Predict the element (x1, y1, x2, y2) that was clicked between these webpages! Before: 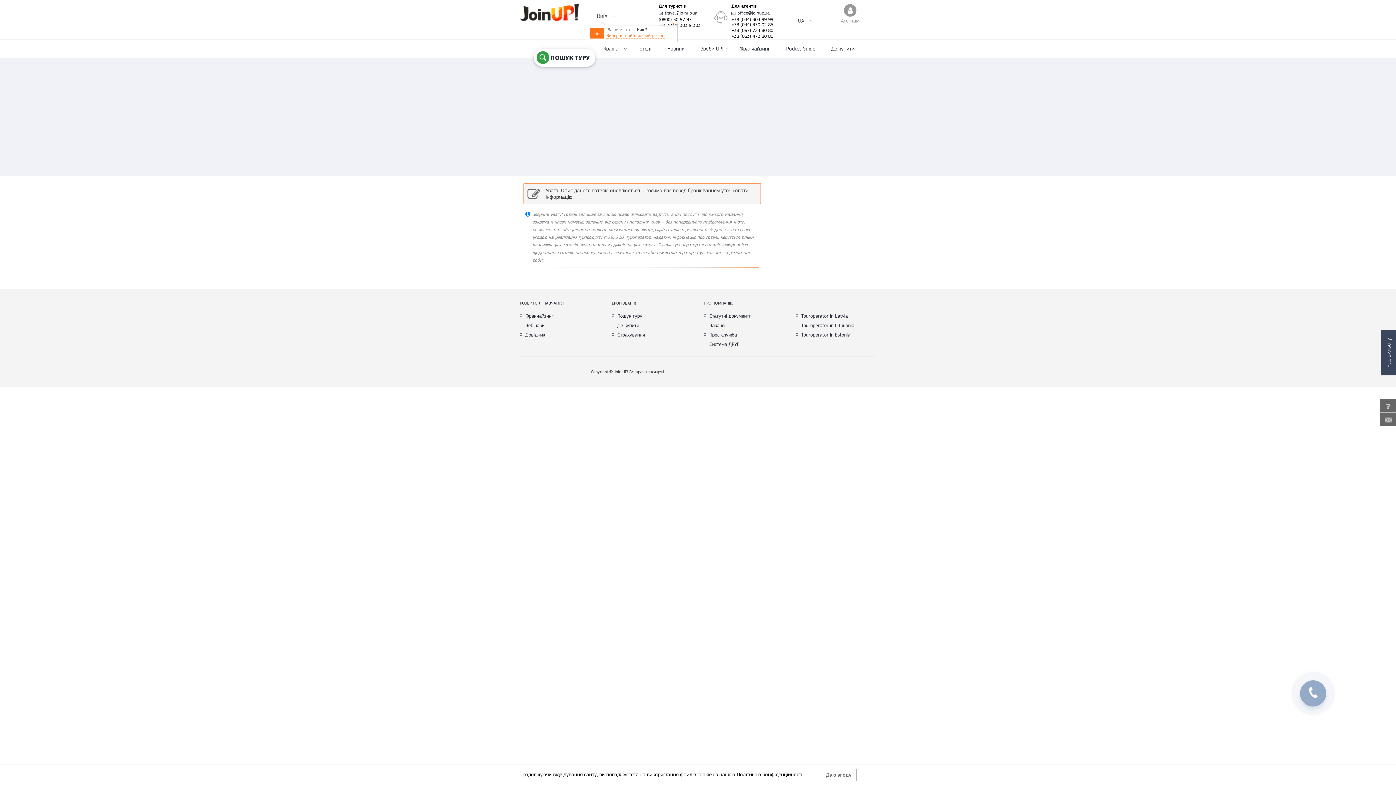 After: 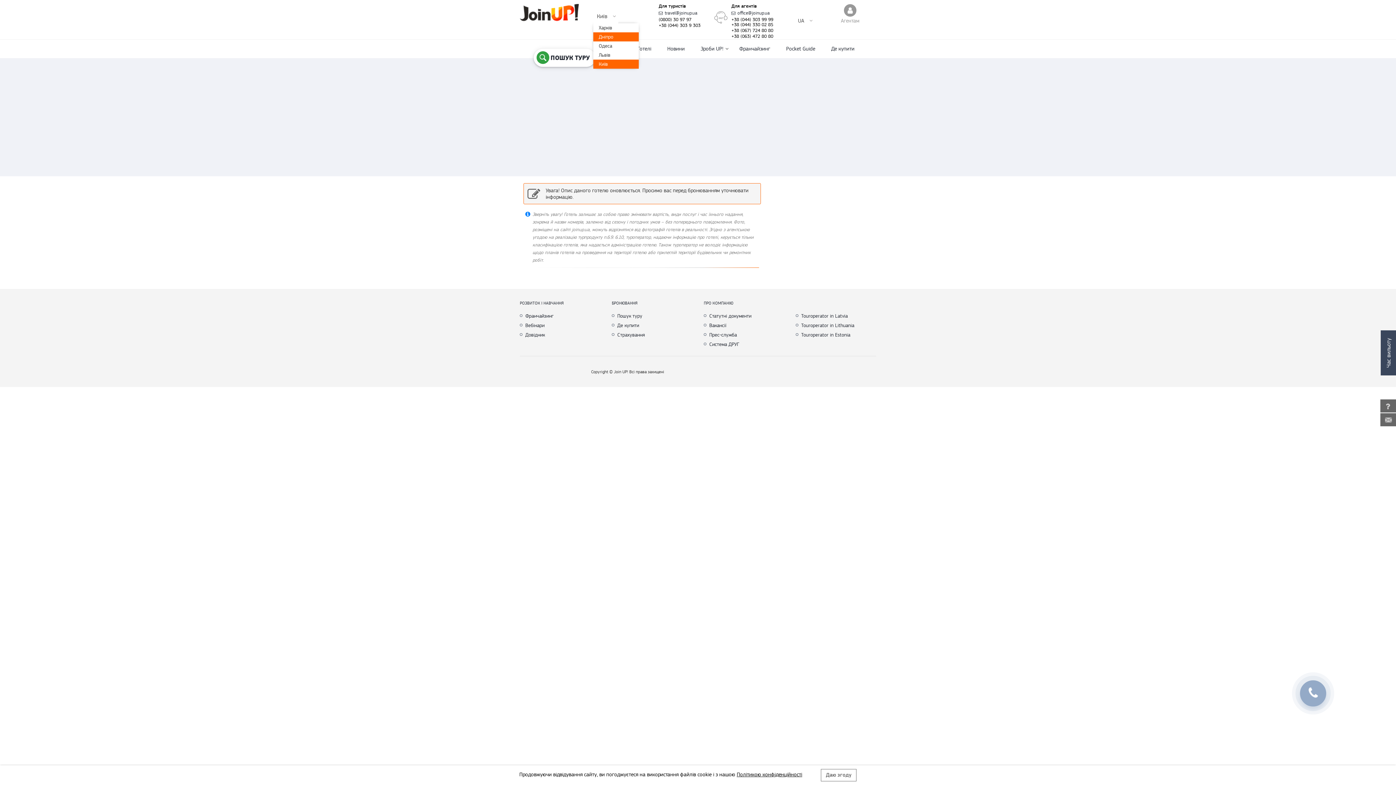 Action: label: Виберіть найближчий регіон bbox: (606, 32, 664, 38)